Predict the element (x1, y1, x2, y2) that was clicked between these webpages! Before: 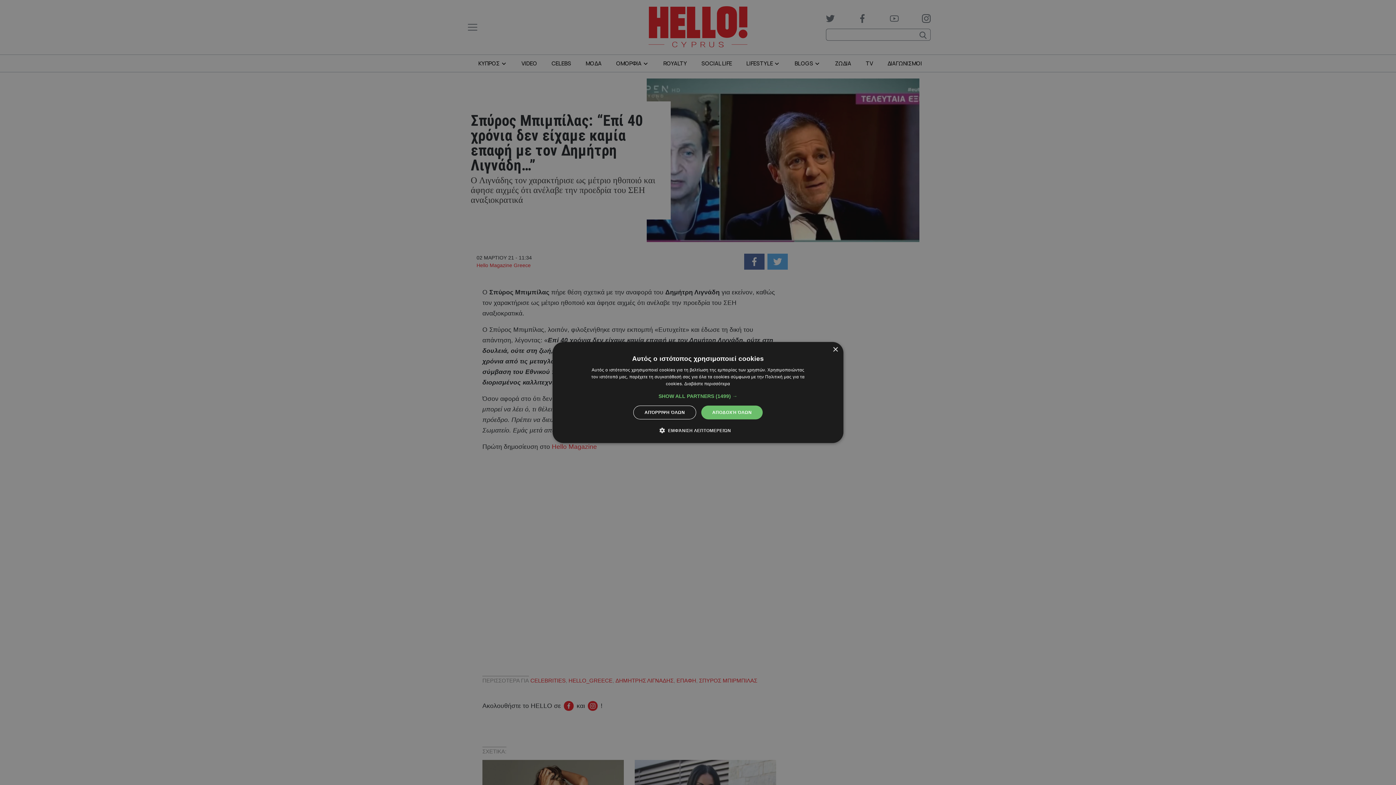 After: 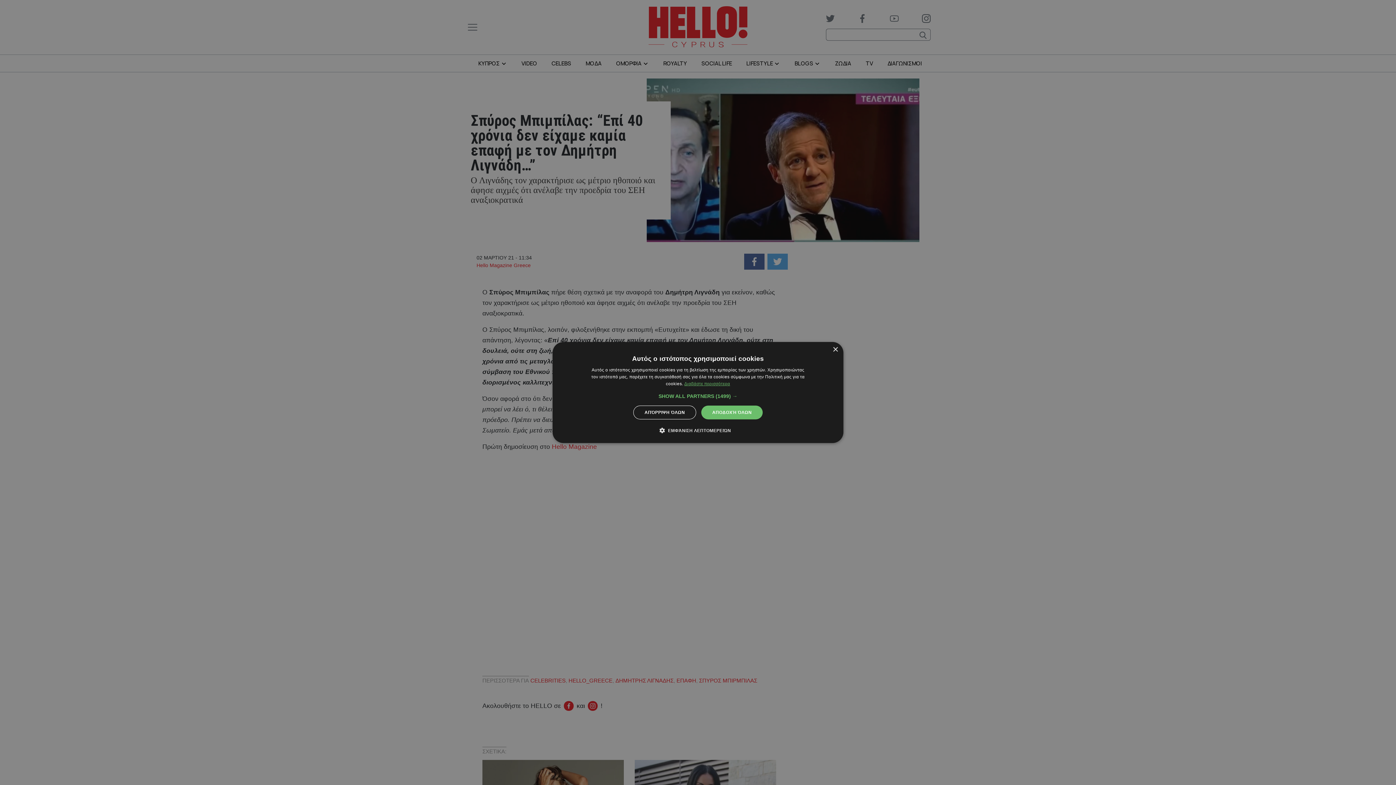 Action: label: Διαβάστε περισσότερα, opens a new window bbox: (684, 381, 730, 386)